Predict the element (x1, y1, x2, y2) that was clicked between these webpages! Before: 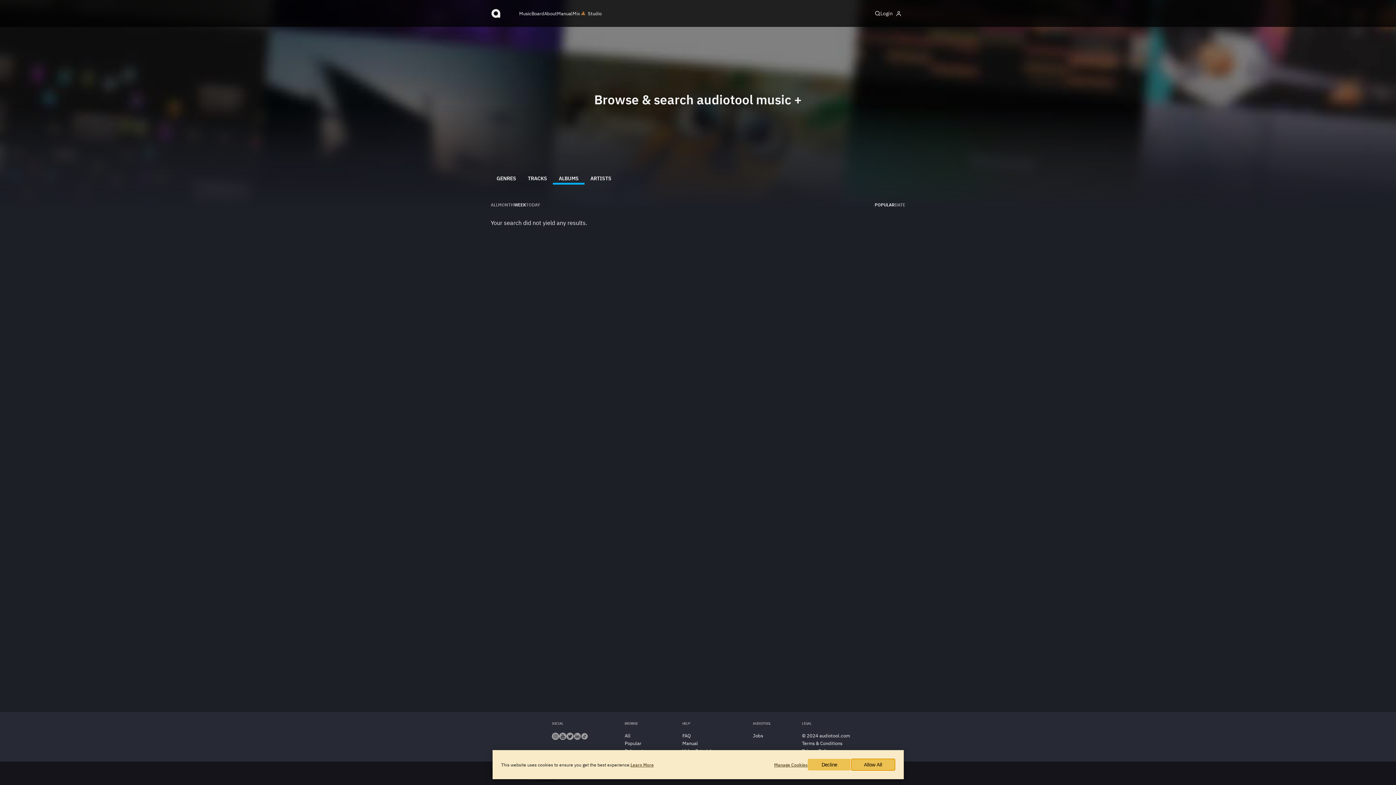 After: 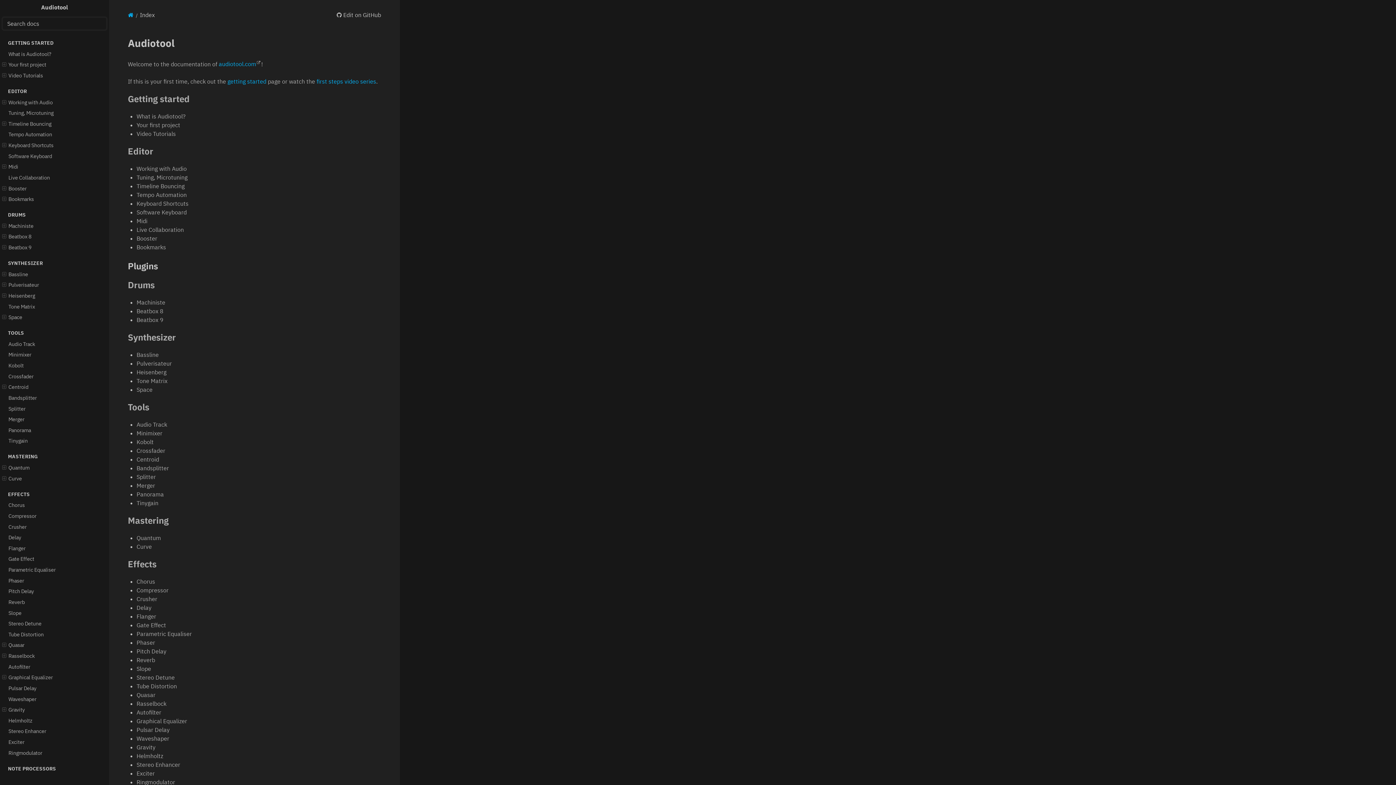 Action: label: Manual bbox: (682, 740, 698, 746)